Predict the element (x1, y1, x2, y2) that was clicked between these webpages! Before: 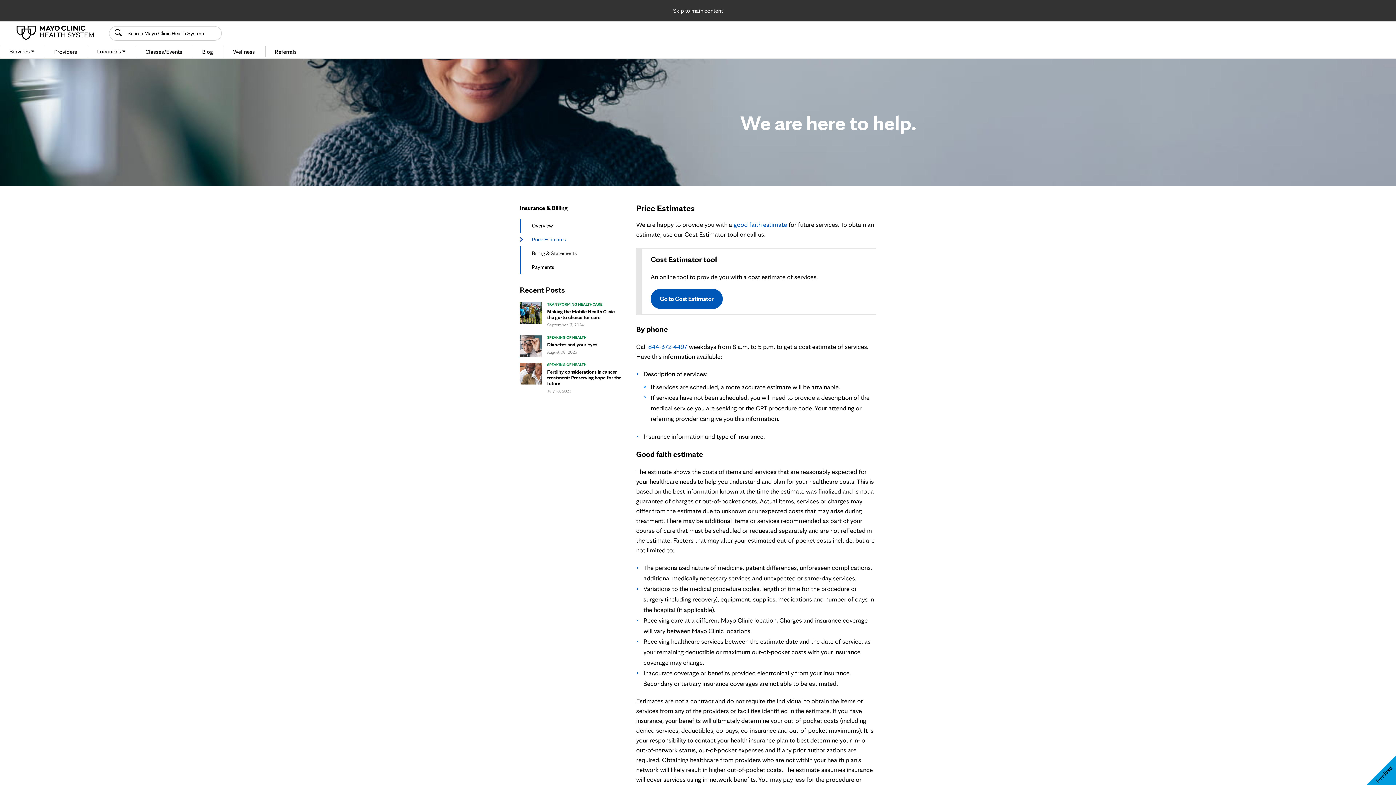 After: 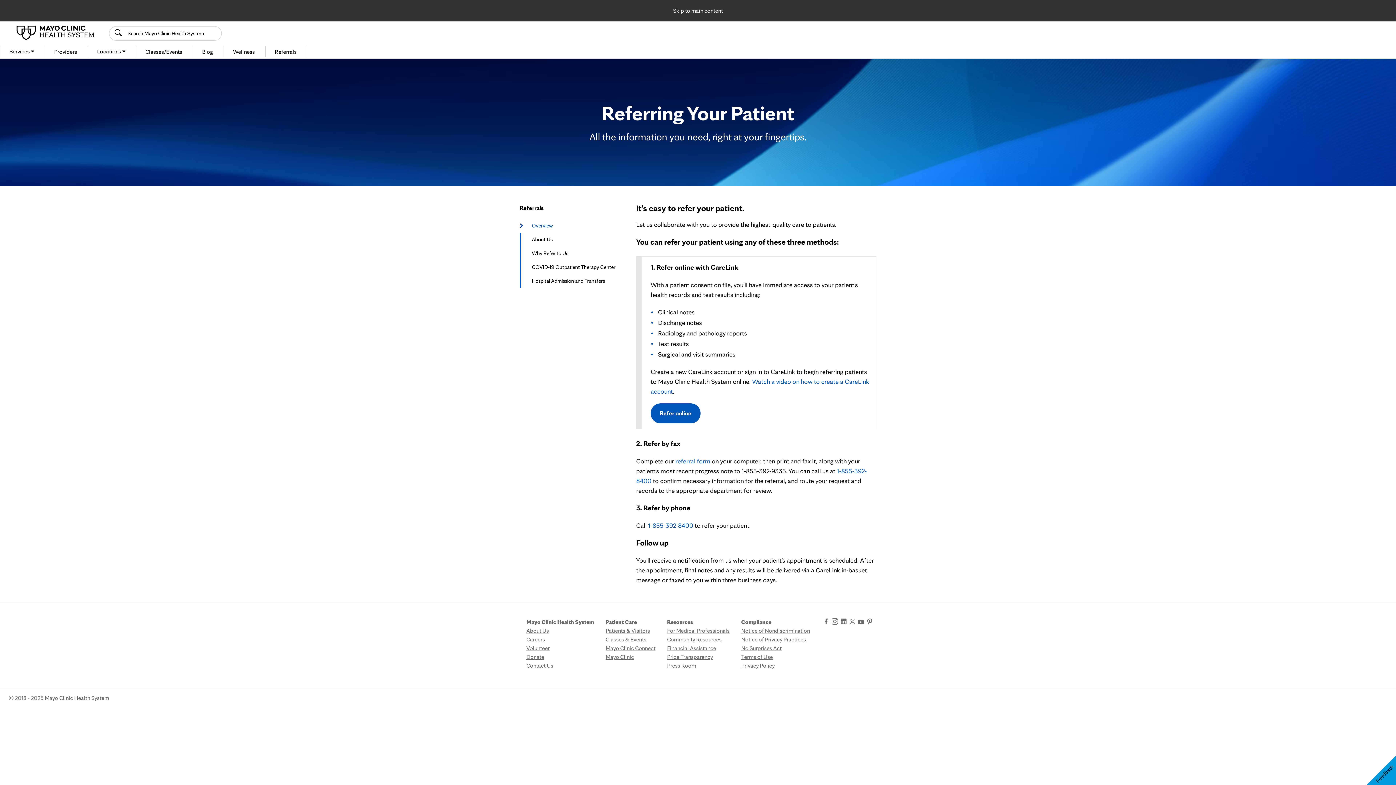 Action: label: Referrals bbox: (265, 44, 306, 58)